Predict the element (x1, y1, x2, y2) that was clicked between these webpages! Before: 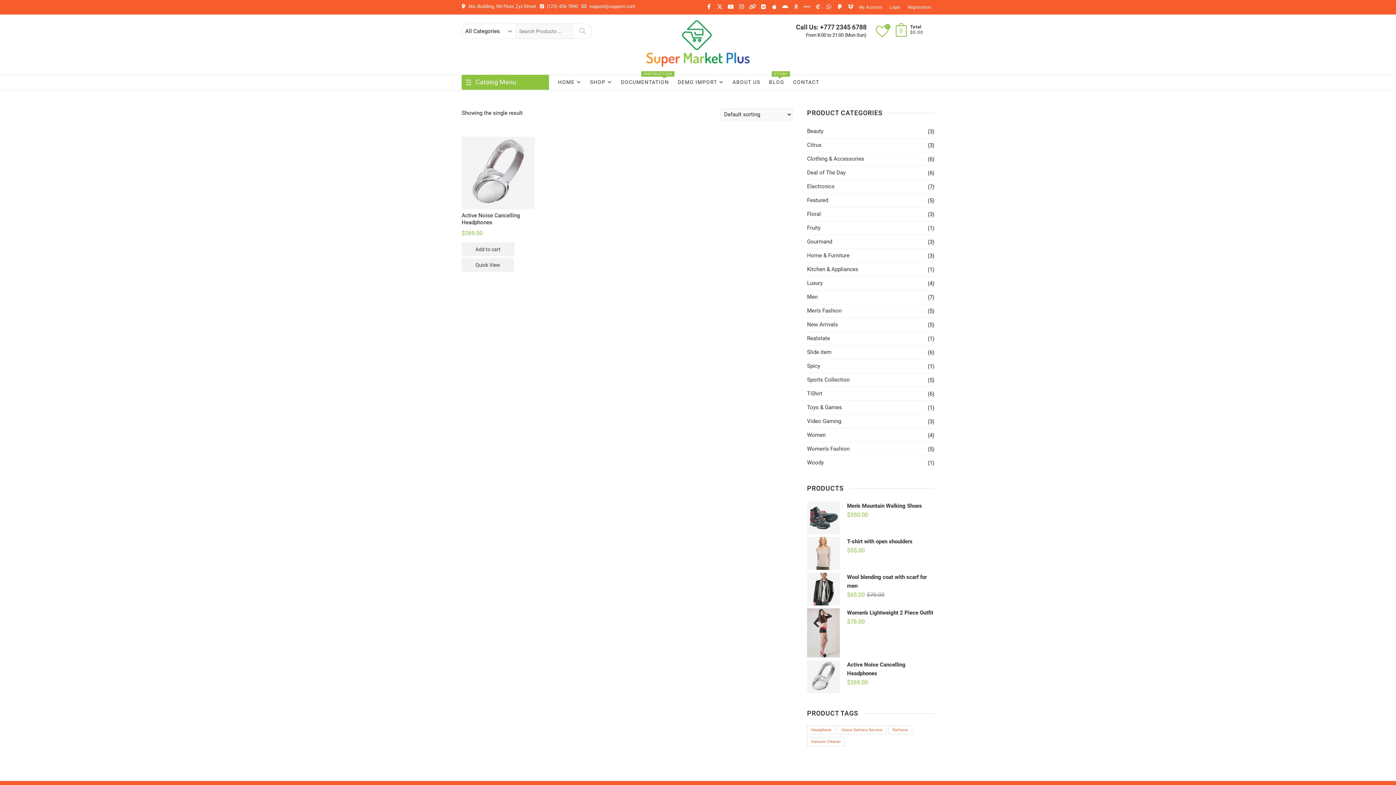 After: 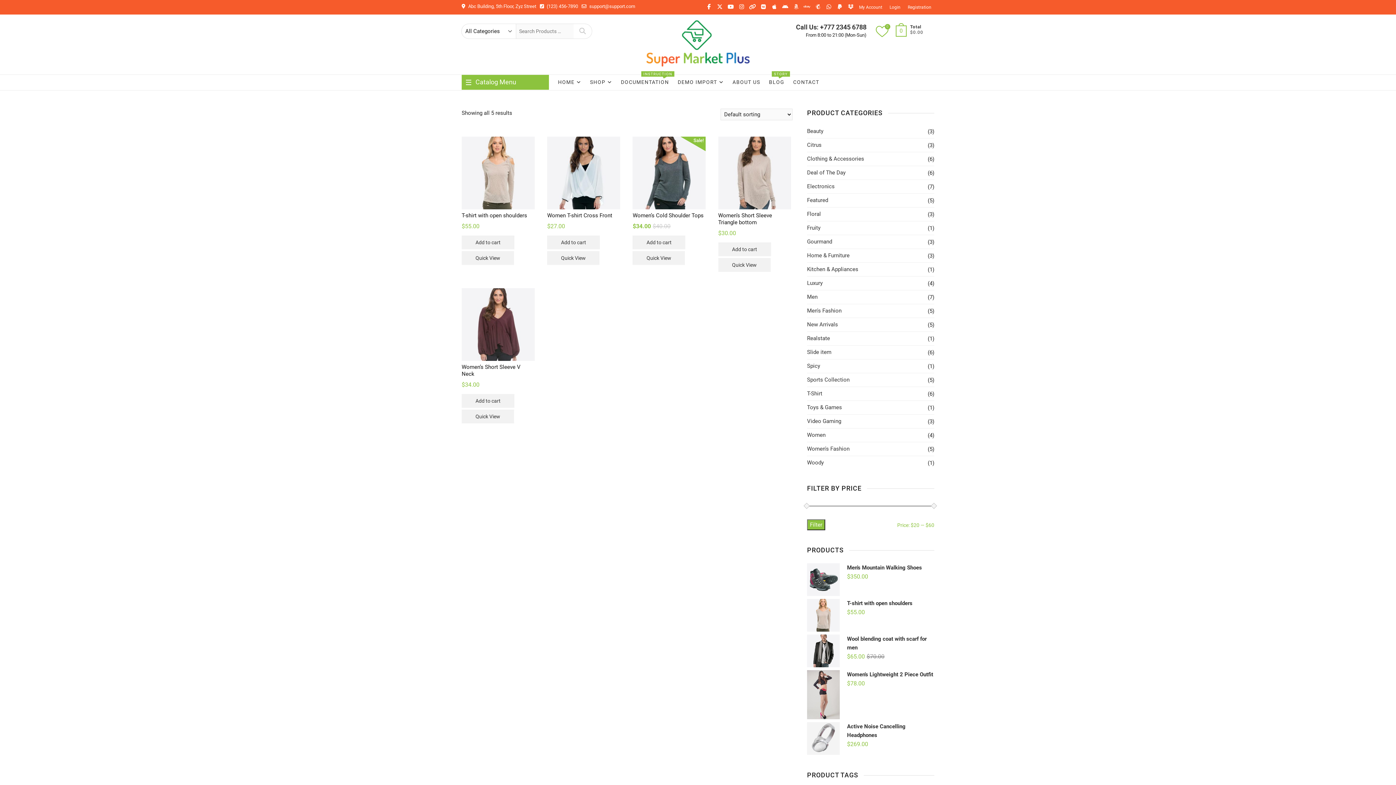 Action: label: Women's Fashion bbox: (807, 445, 849, 452)